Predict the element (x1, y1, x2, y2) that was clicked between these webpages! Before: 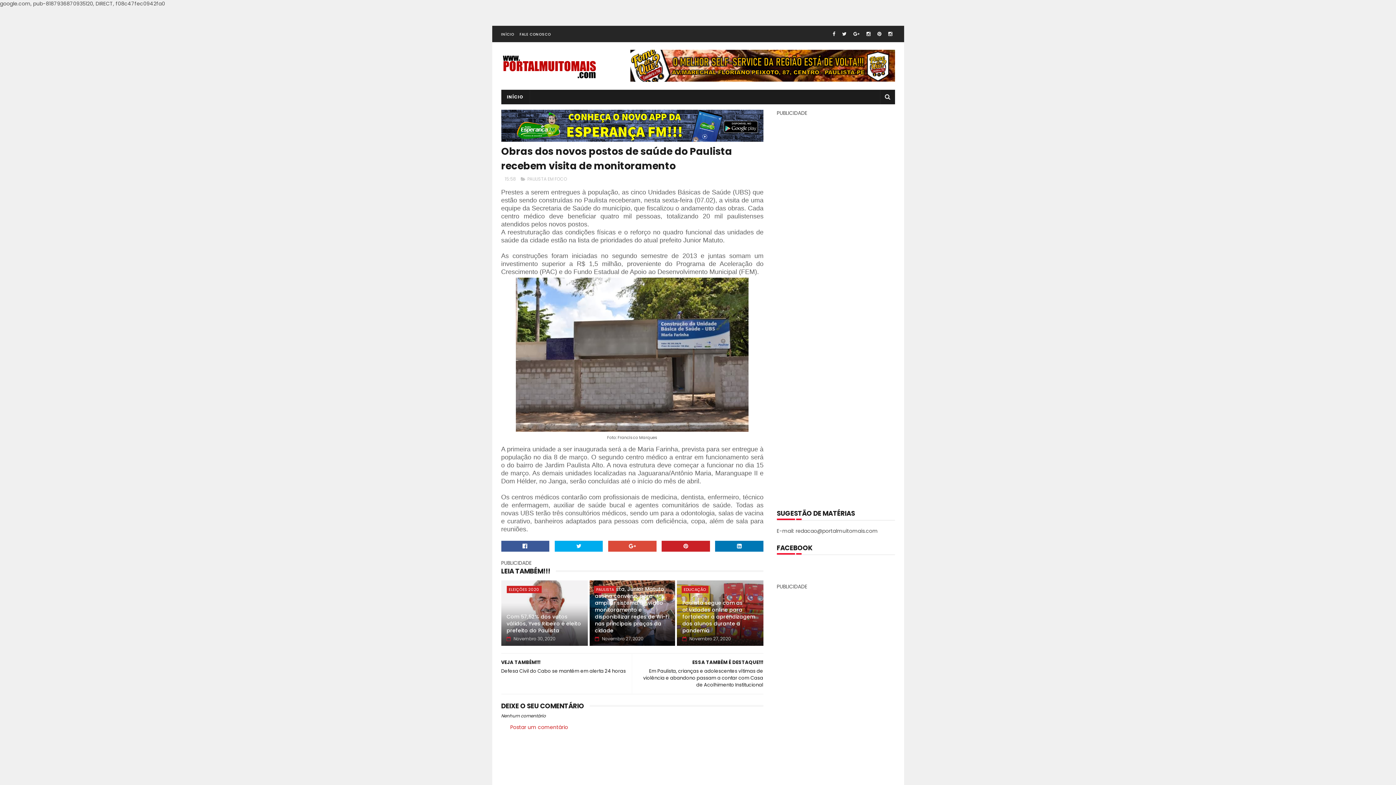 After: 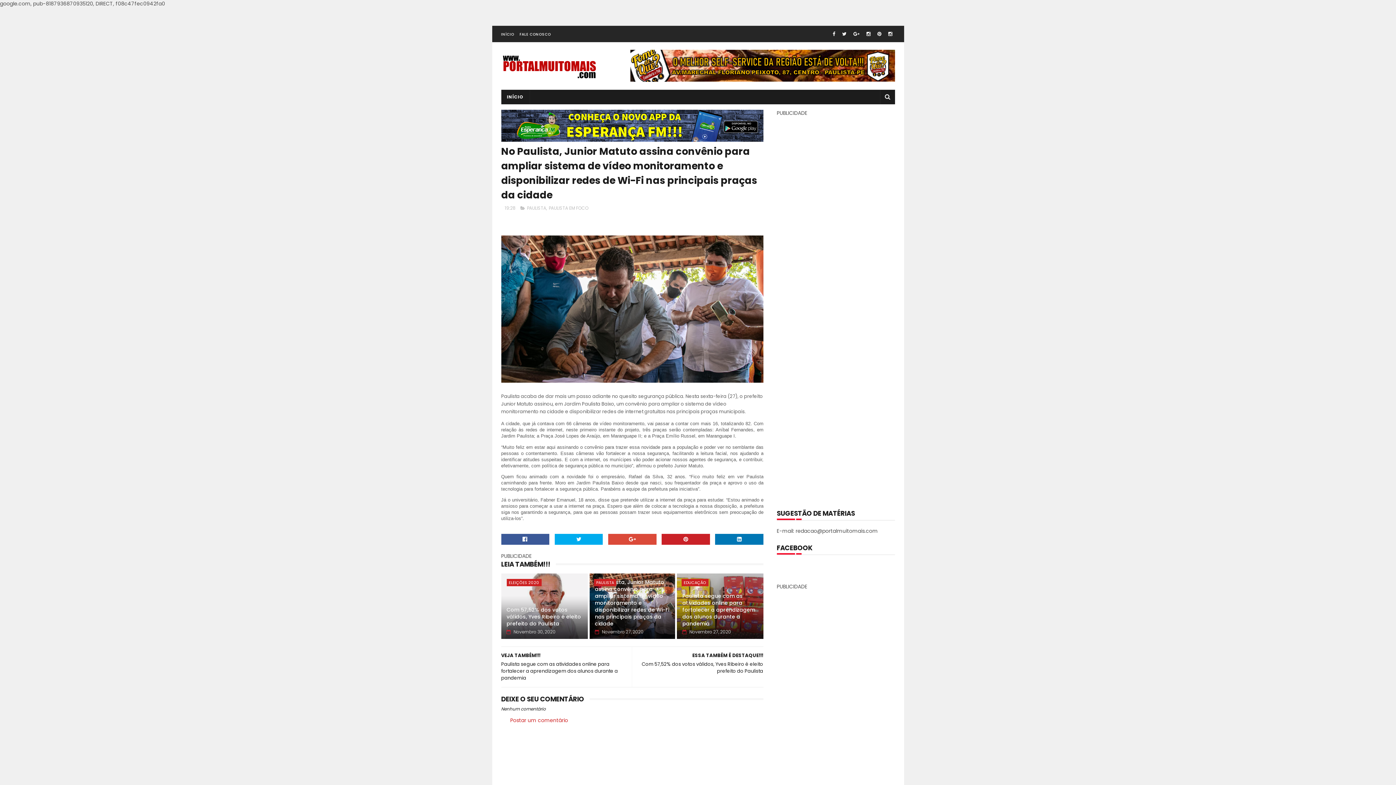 Action: label: No Paulista, Junior Matuto assina convênio para ampliar sistema de vídeo monitoramento e disponibilizar redes de Wi-Fi nas principais praças da cidade bbox: (595, 582, 671, 635)